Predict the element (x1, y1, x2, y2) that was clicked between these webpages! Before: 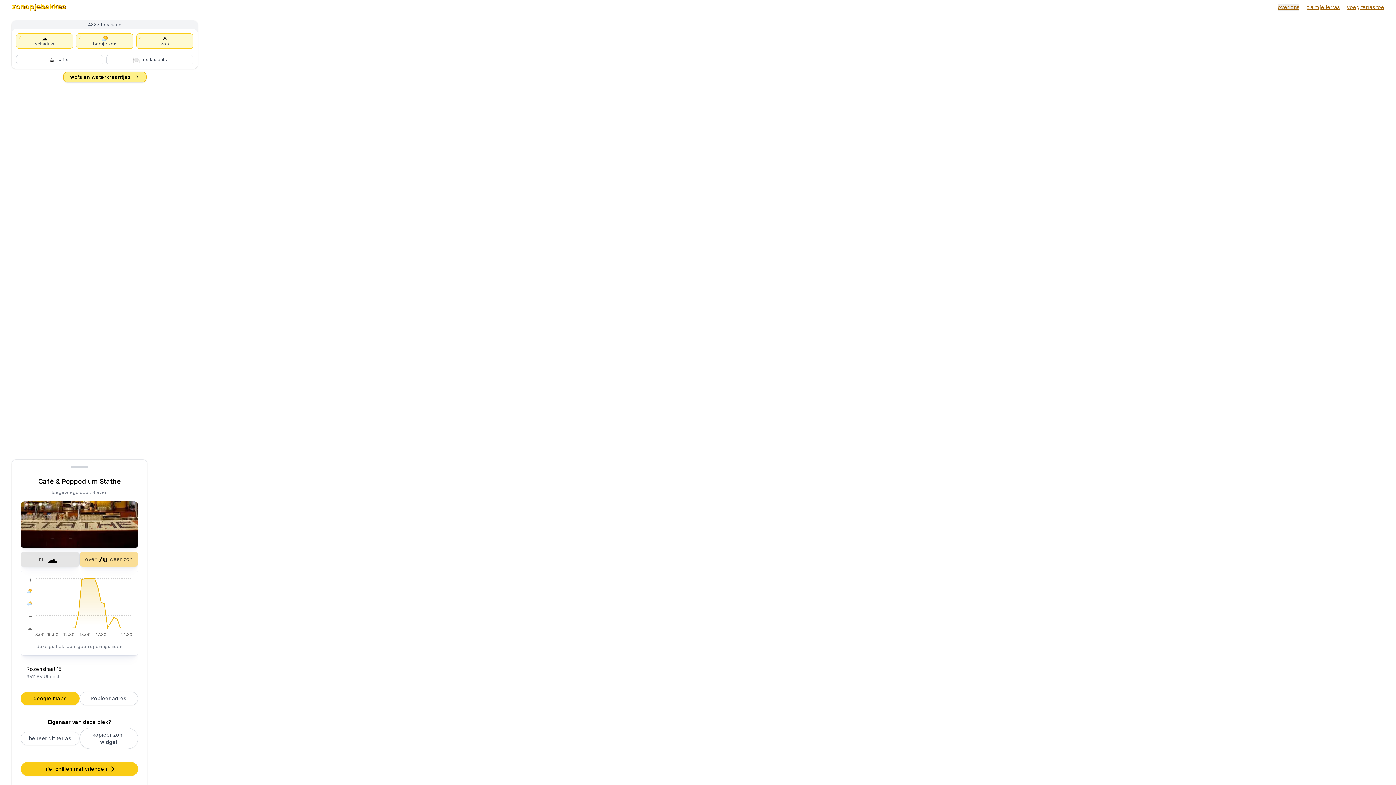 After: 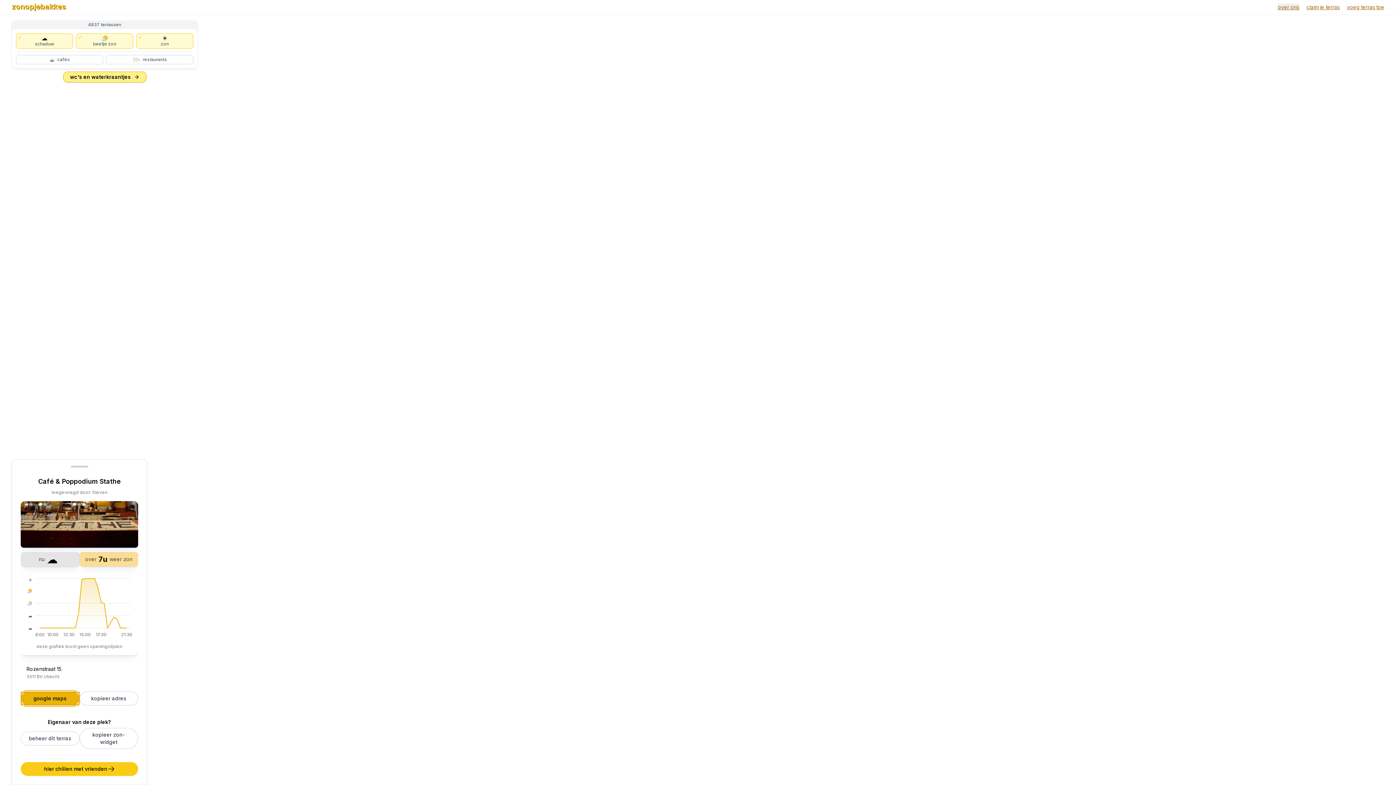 Action: label: google maps bbox: (20, 692, 79, 705)